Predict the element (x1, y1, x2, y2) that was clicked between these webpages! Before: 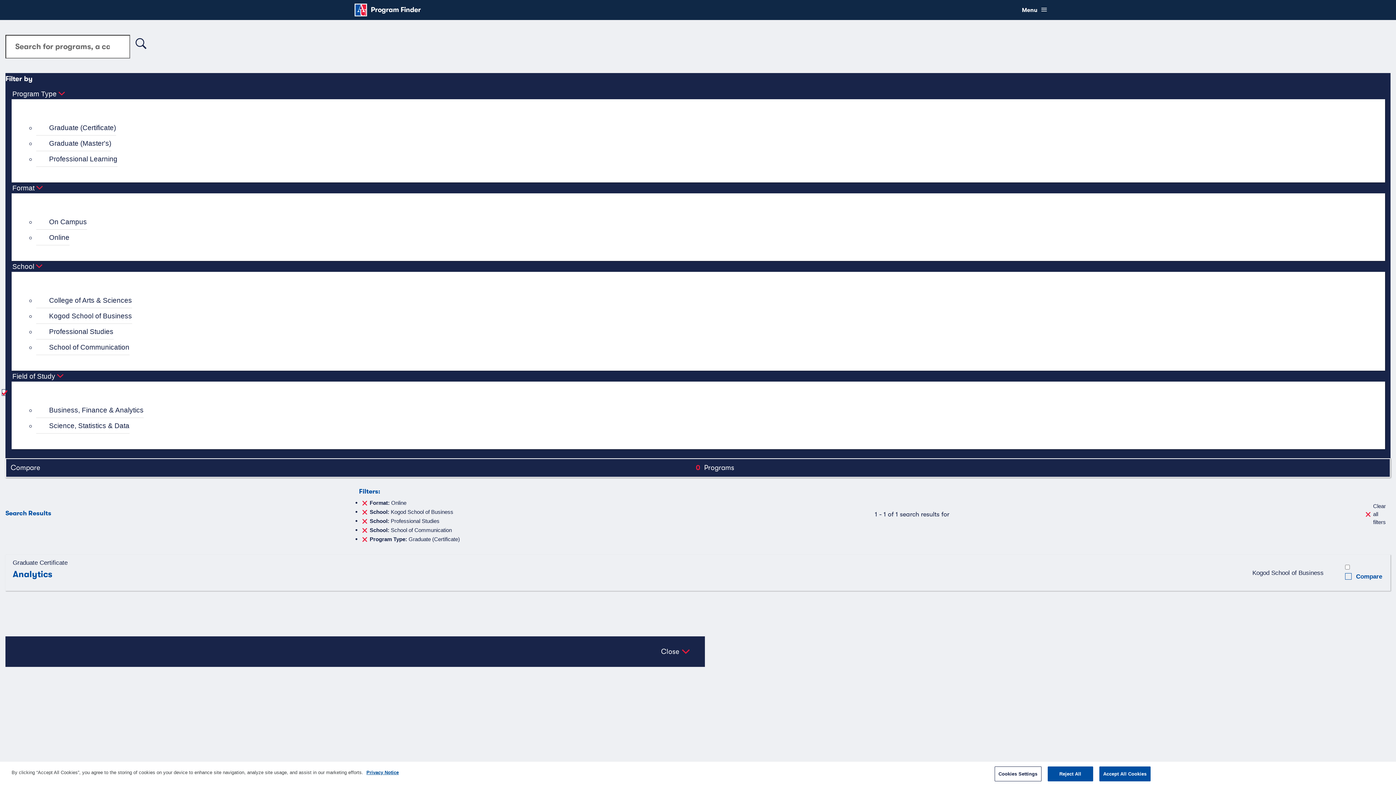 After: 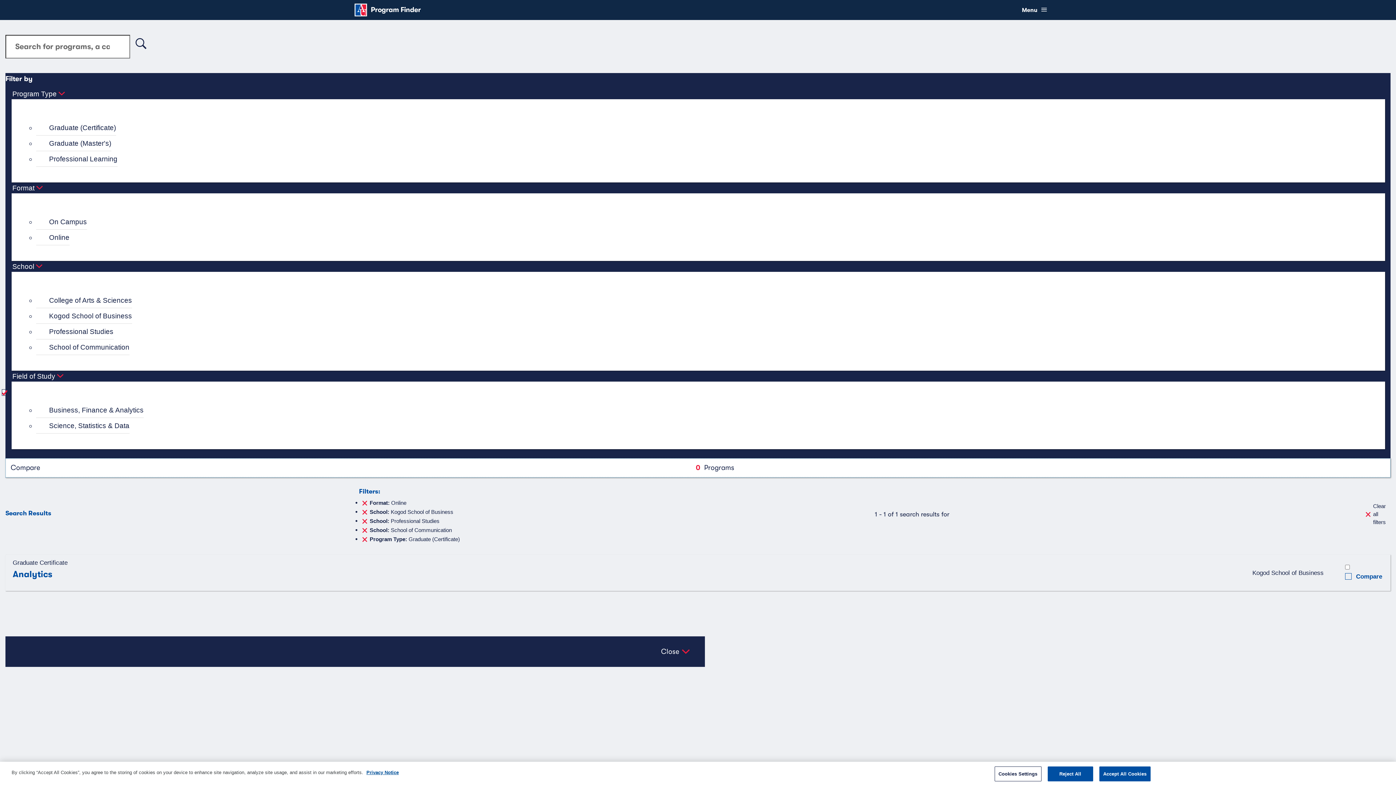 Action: bbox: (5, 458, 1390, 477) label: Compare
0
Programs